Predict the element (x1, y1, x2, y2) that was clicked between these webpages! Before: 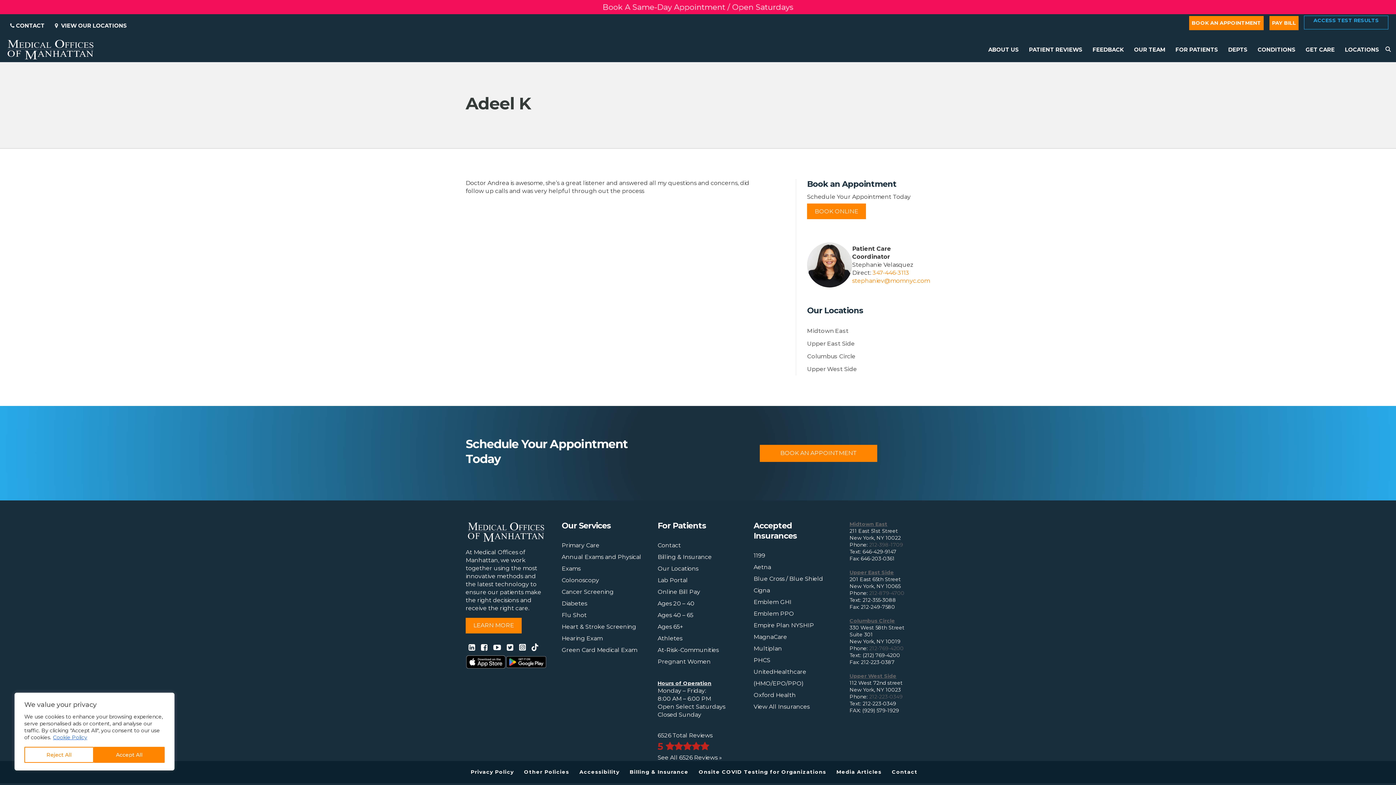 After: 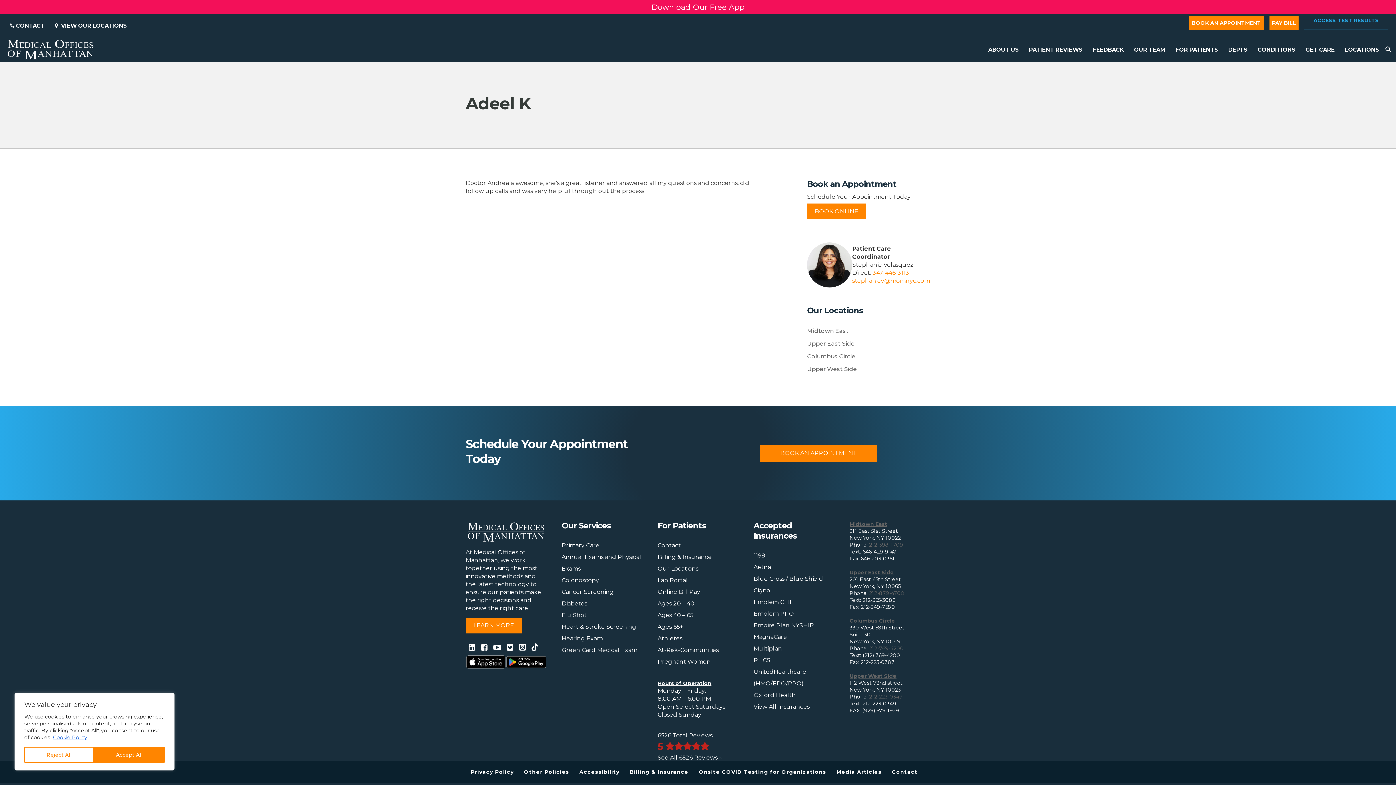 Action: bbox: (869, 693, 902, 700) label: 212-223-0349